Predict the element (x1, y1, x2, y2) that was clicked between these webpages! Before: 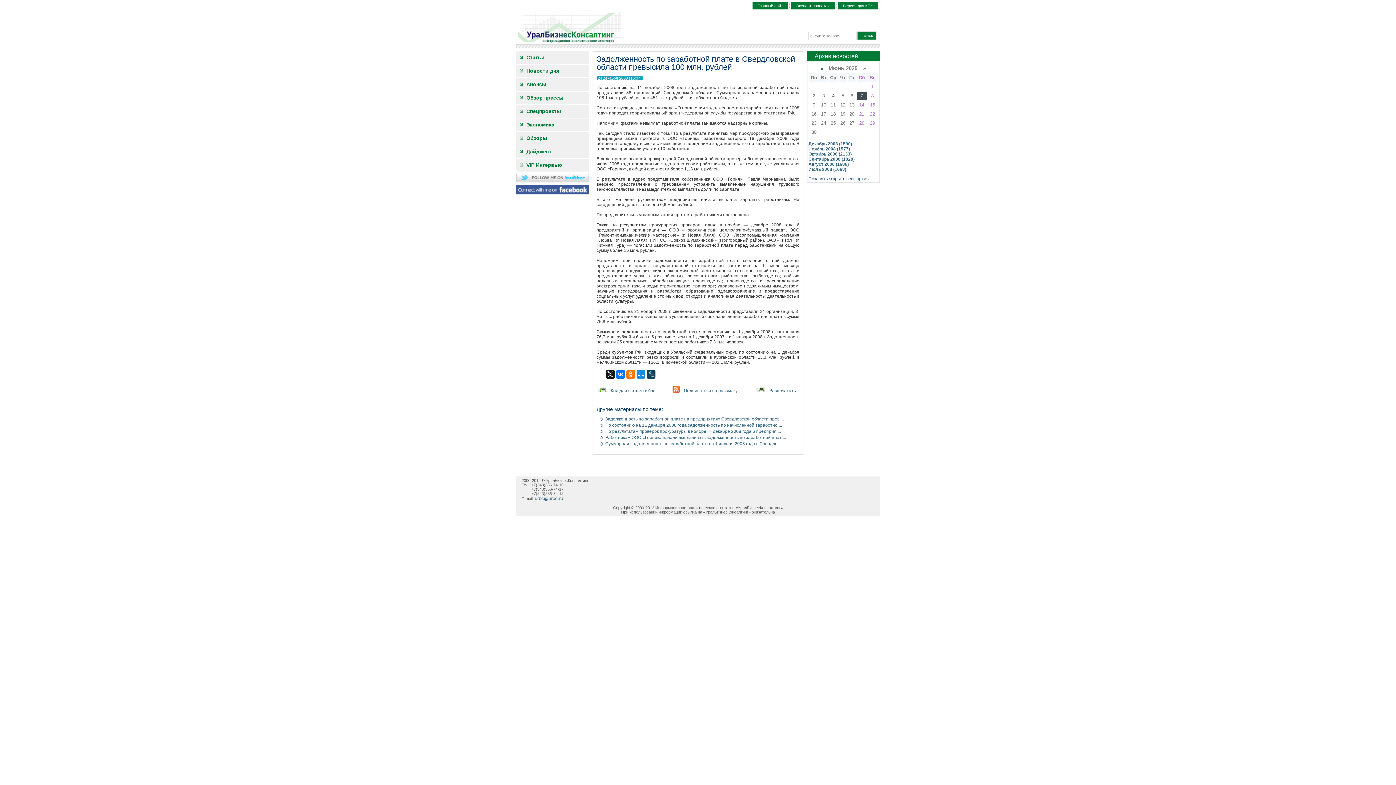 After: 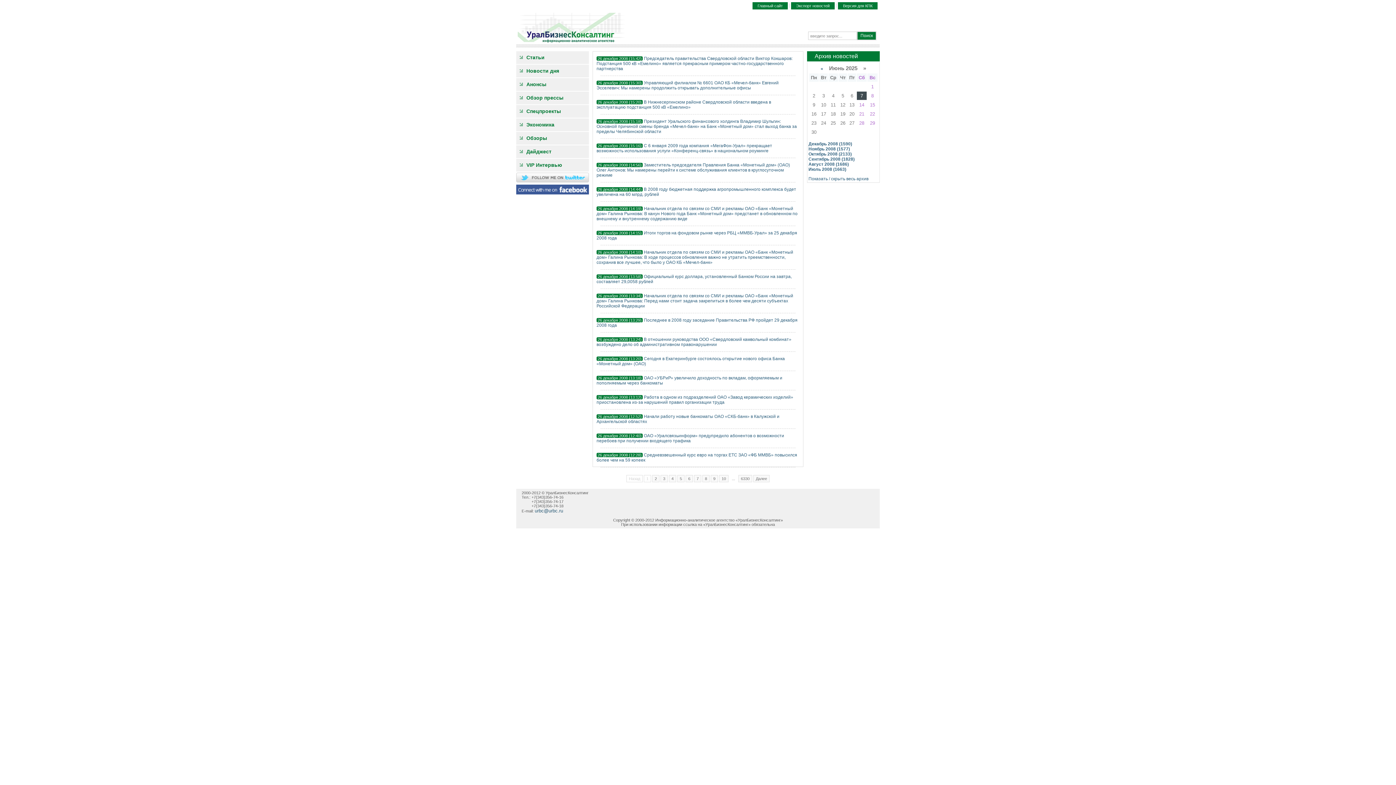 Action: bbox: (516, 64, 589, 77) label: Новости дня